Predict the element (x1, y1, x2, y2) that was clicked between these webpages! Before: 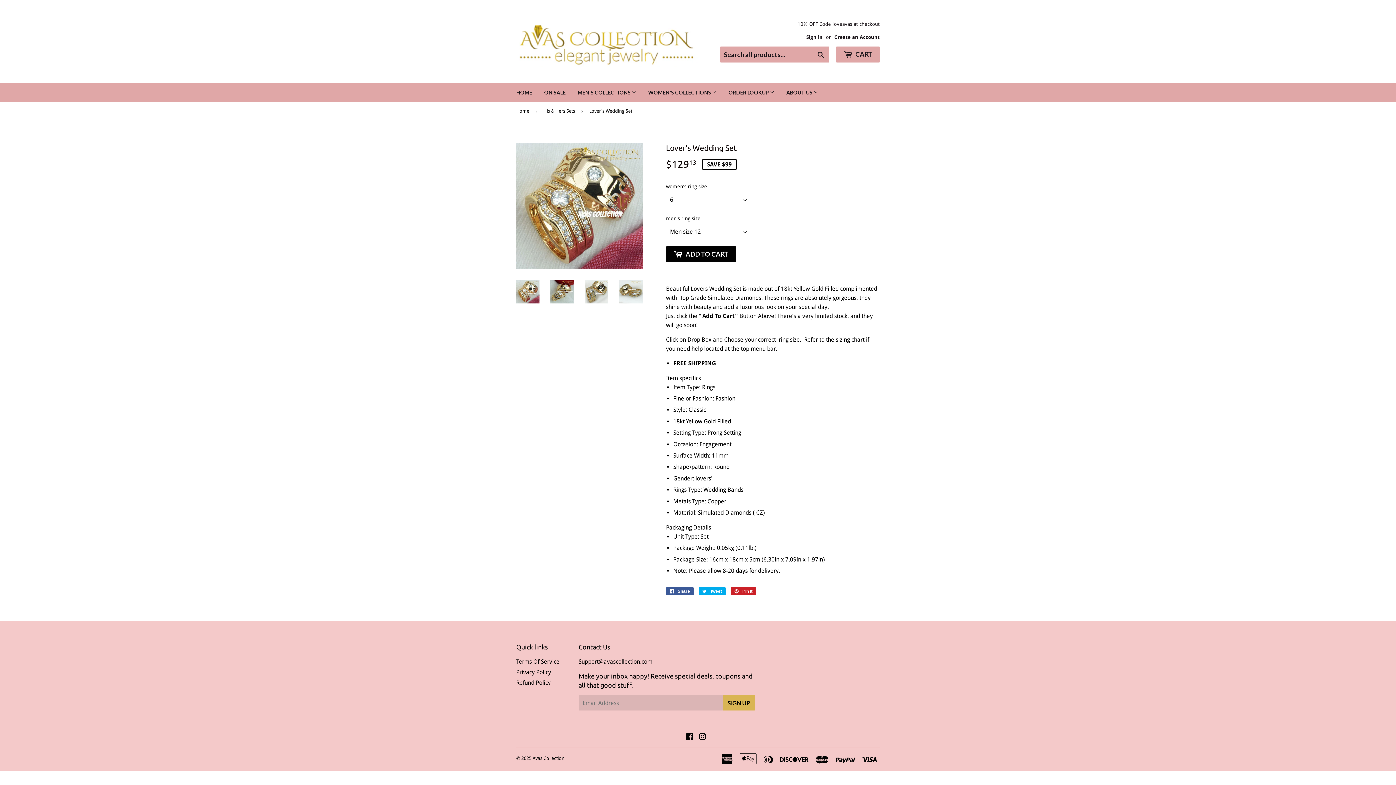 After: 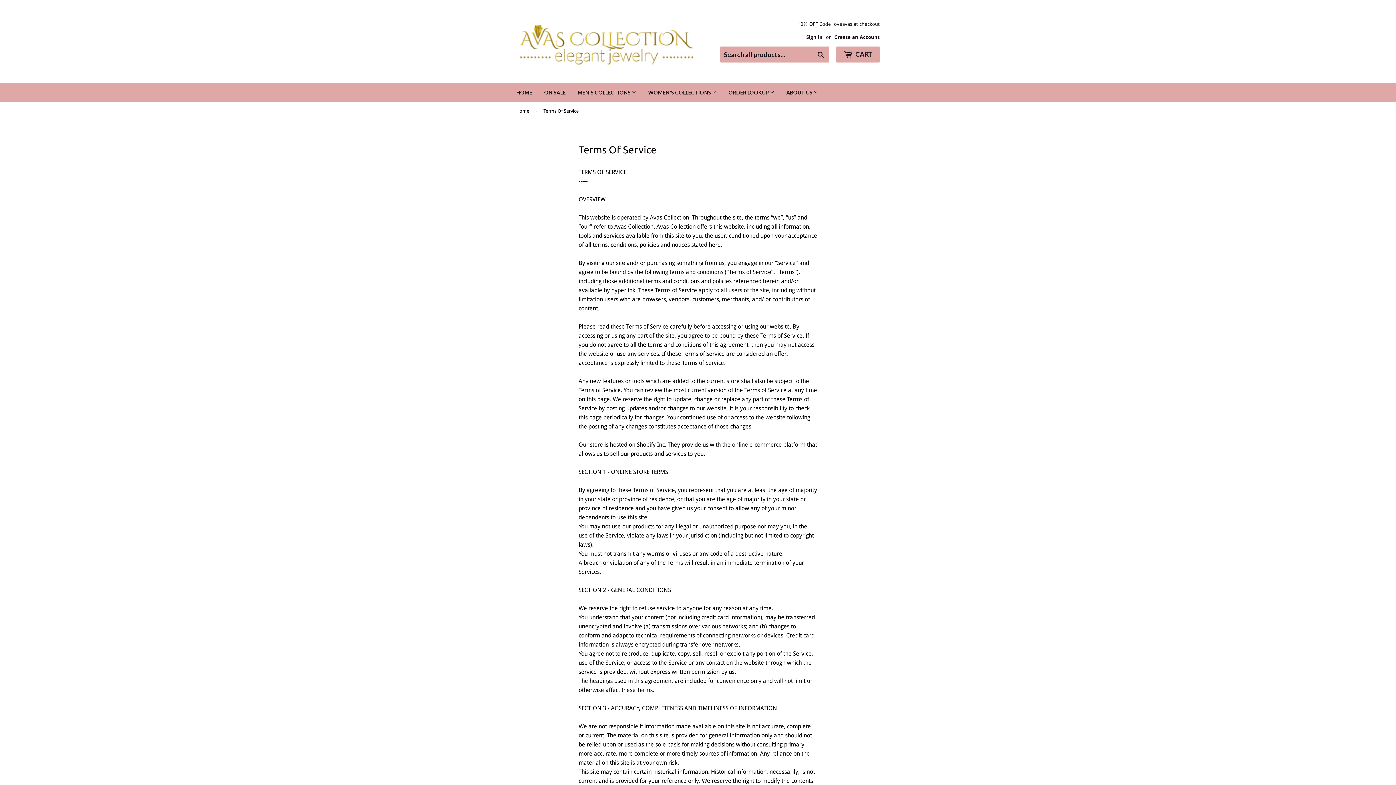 Action: label: Terms Of Service bbox: (516, 658, 559, 665)